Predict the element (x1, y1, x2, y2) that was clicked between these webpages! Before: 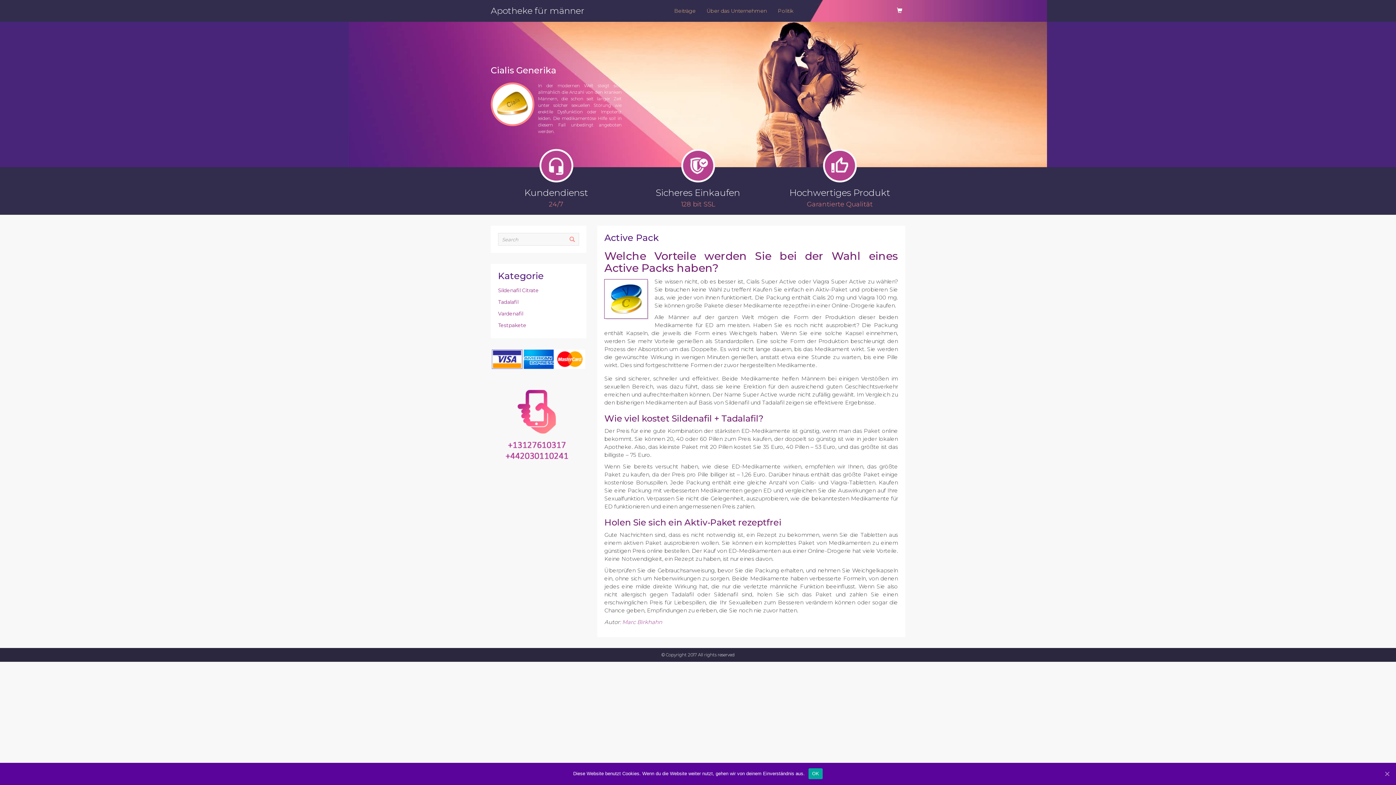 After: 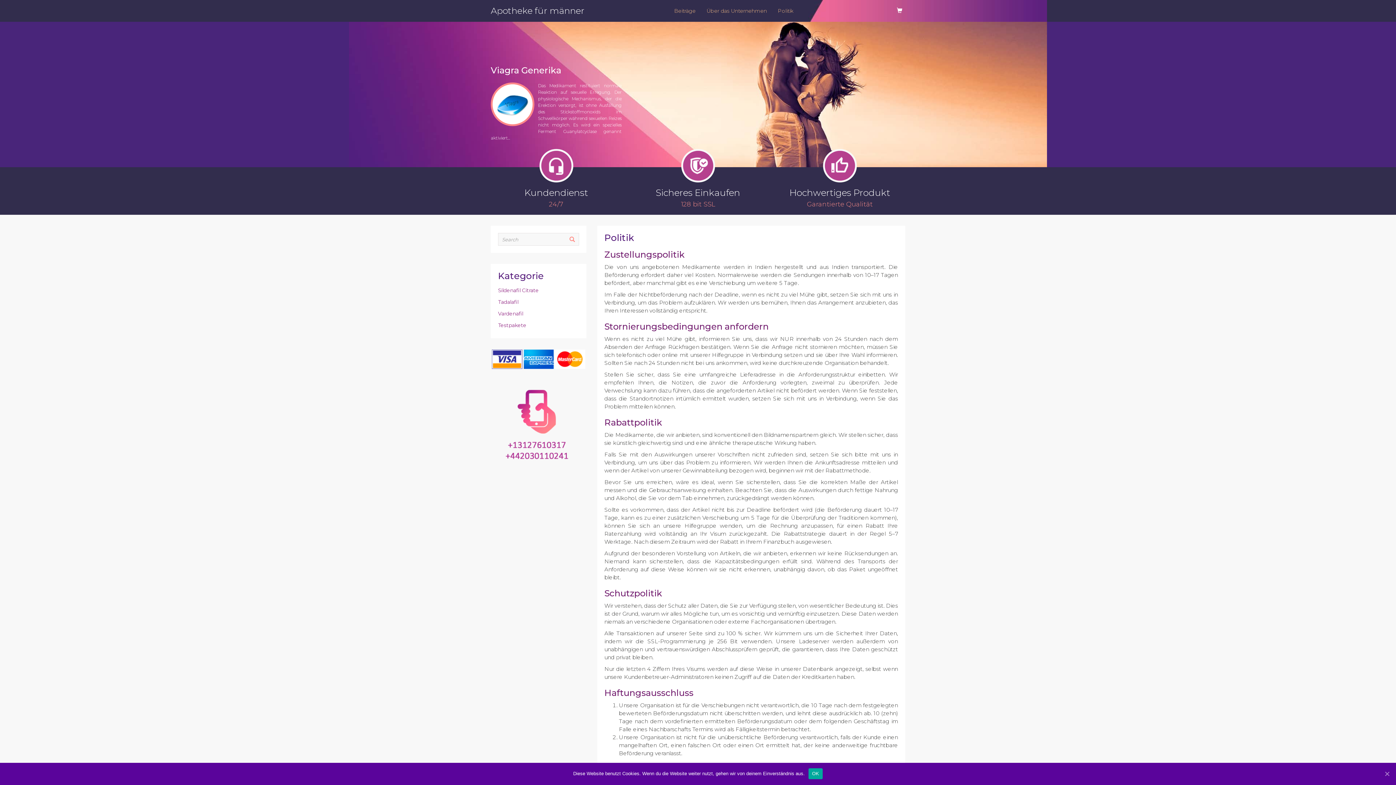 Action: bbox: (778, 5, 793, 16) label: Politik